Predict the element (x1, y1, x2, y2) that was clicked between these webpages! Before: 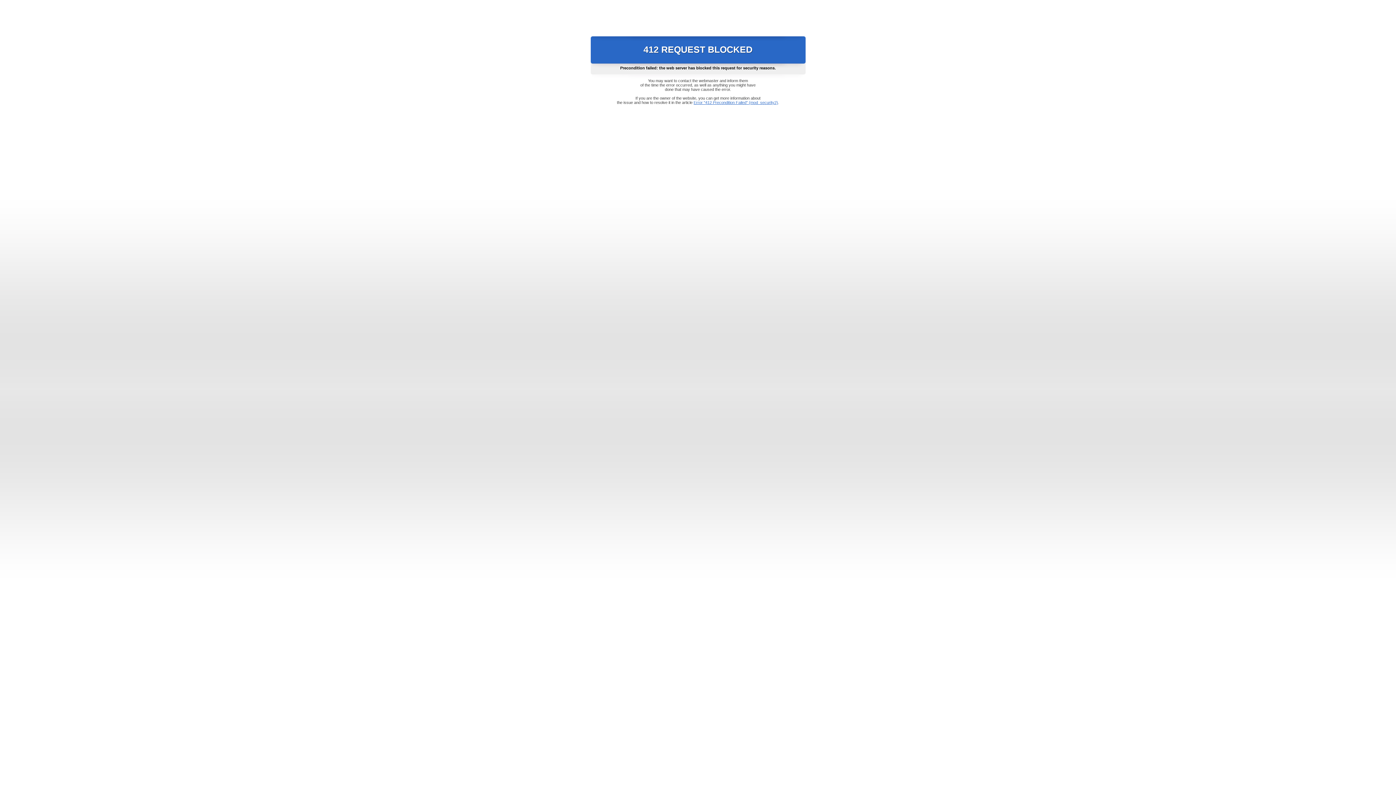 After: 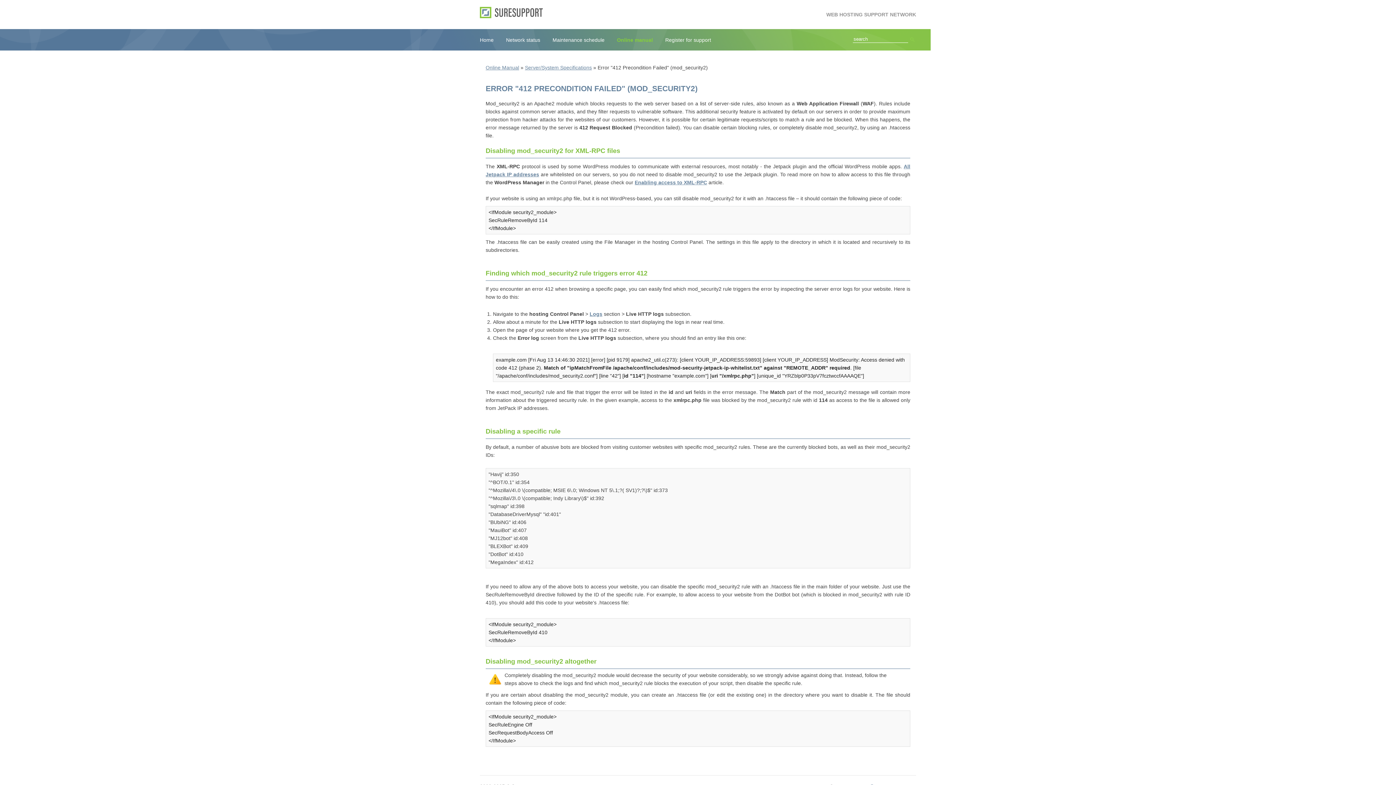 Action: bbox: (693, 100, 778, 104) label: Error "412 Precondition Failed" (mod_security2)